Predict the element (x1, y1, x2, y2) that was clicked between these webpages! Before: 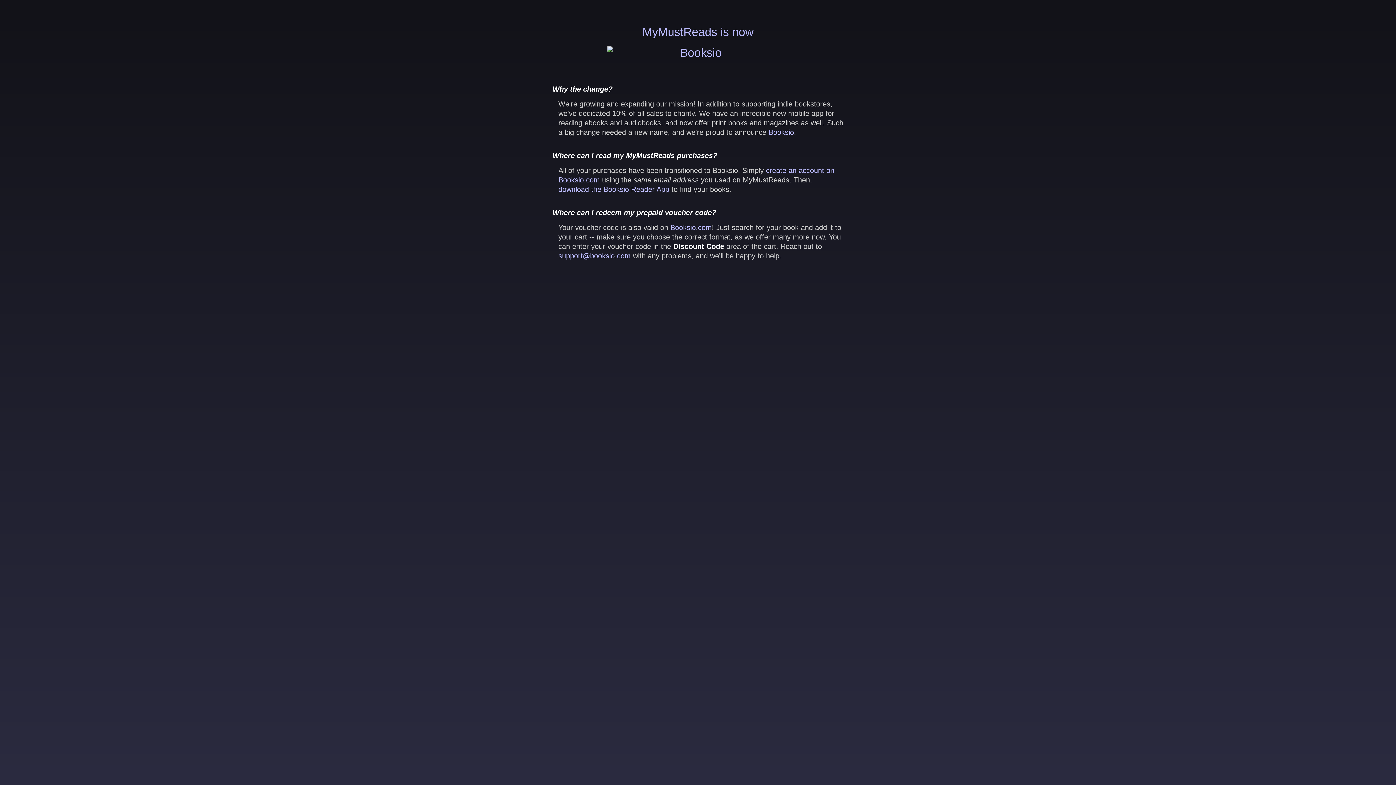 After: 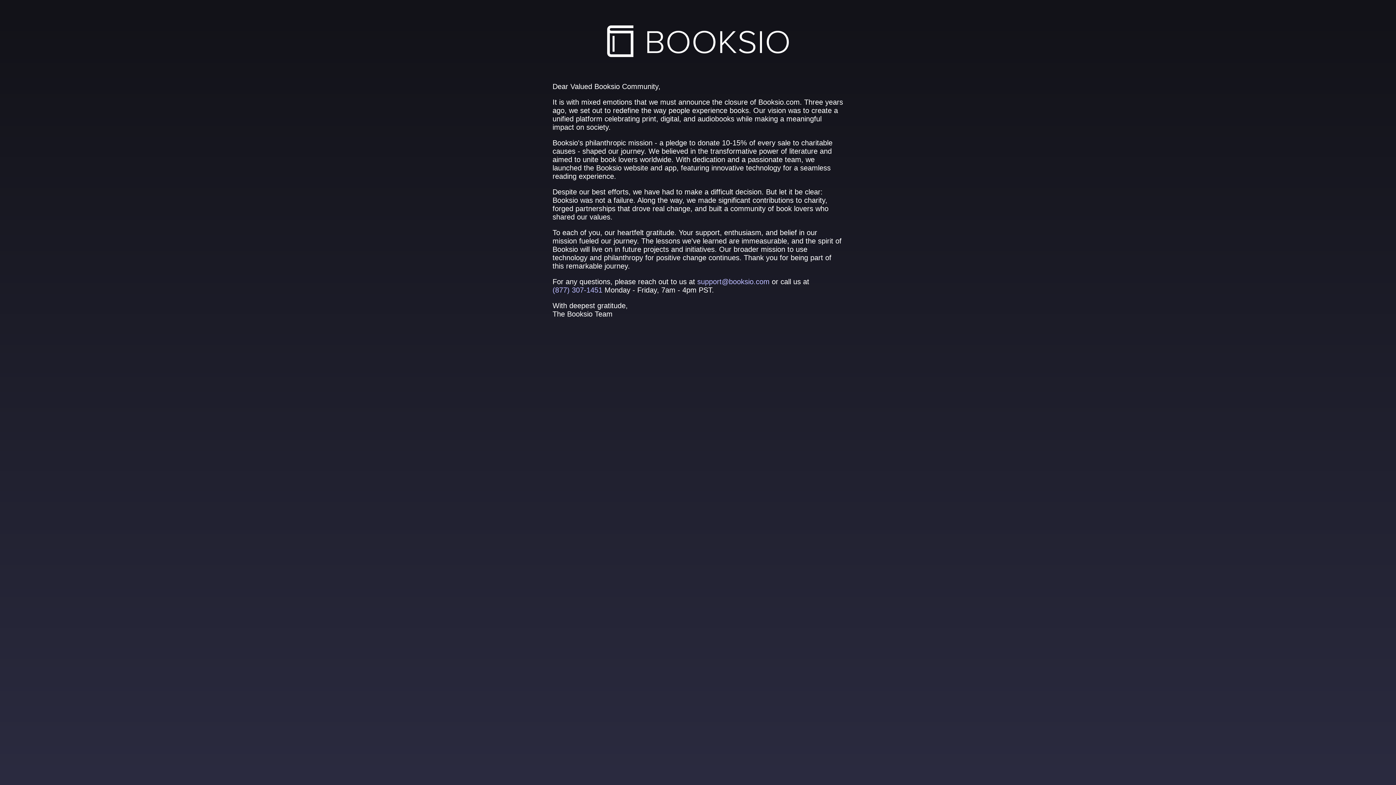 Action: bbox: (670, 223, 712, 231) label: Booksio.com